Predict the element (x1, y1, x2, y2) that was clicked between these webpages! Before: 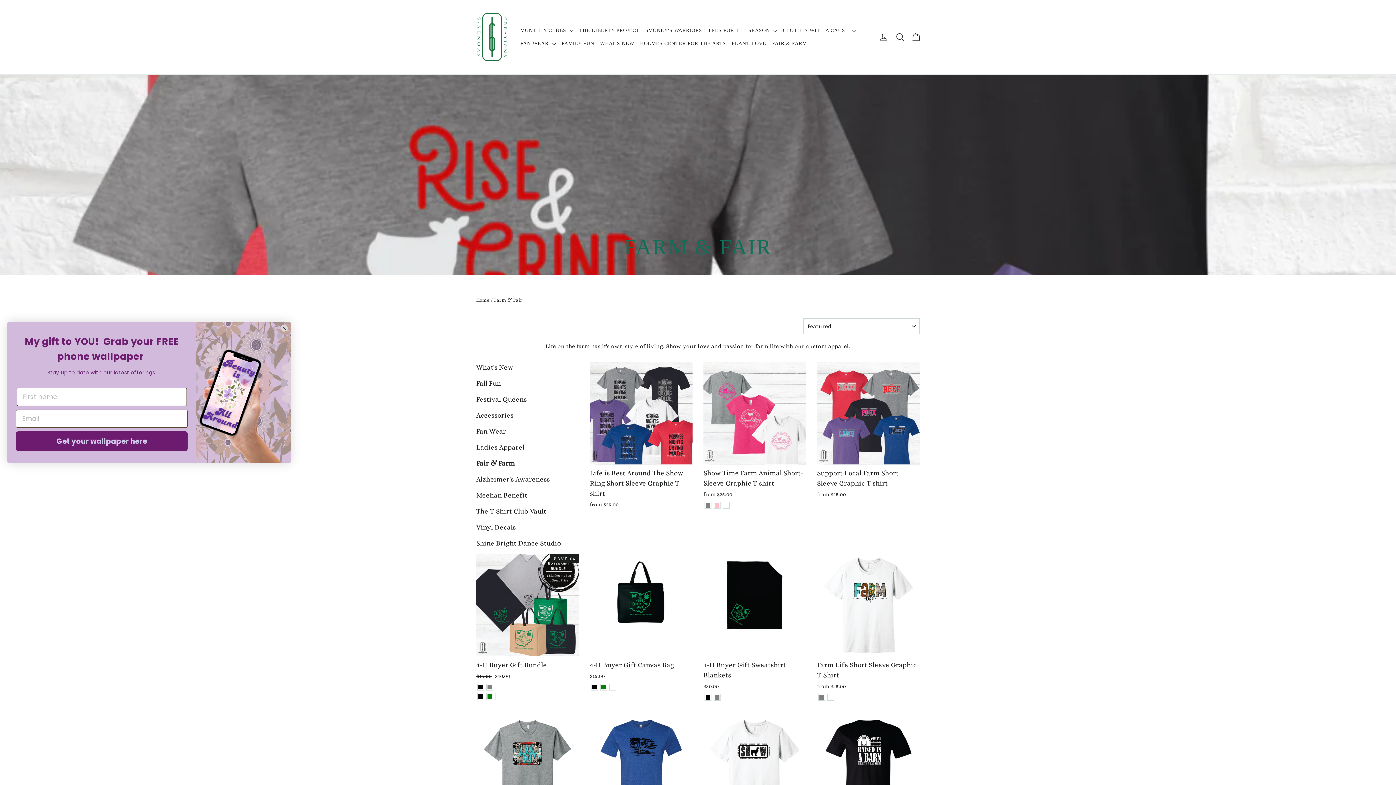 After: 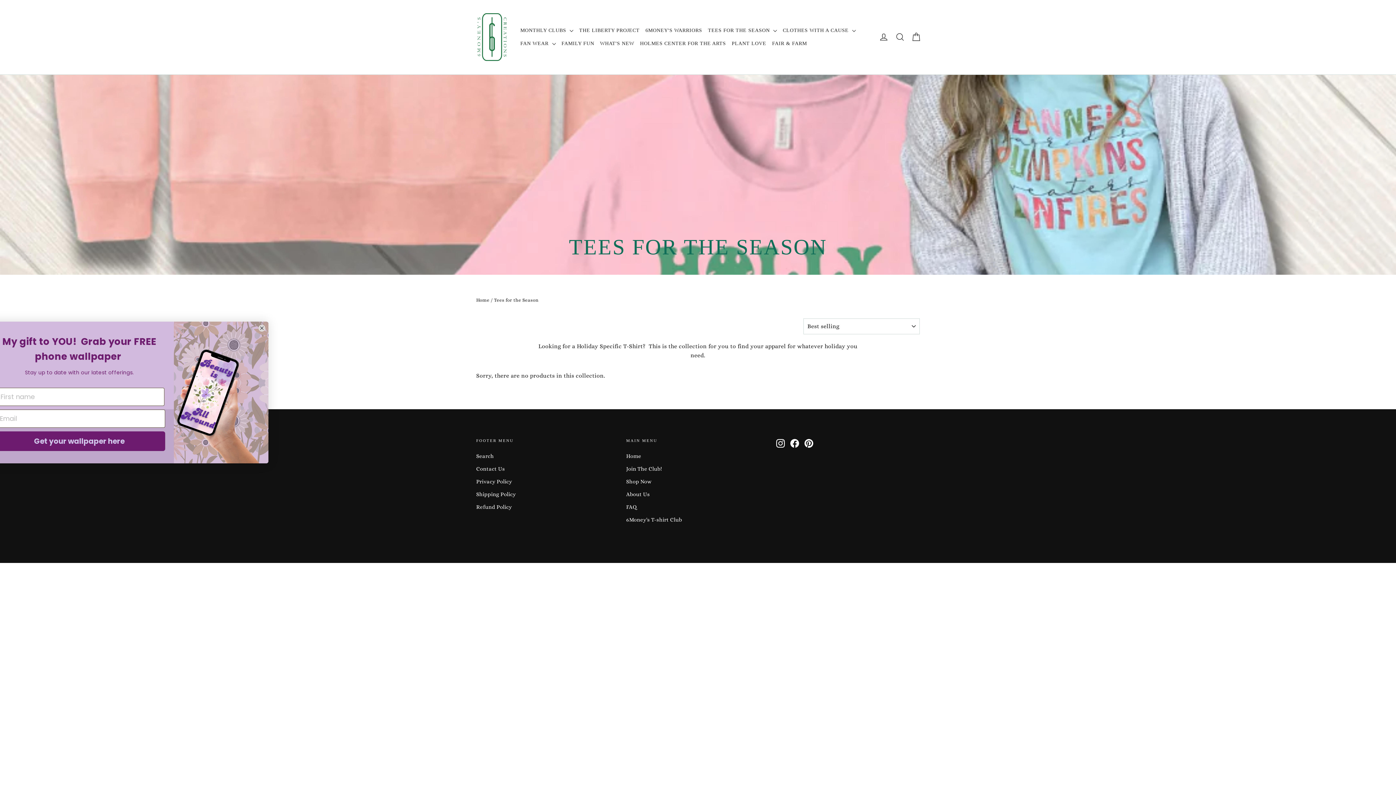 Action: bbox: (705, 24, 780, 37) label: TEES FOR THE SEASON 